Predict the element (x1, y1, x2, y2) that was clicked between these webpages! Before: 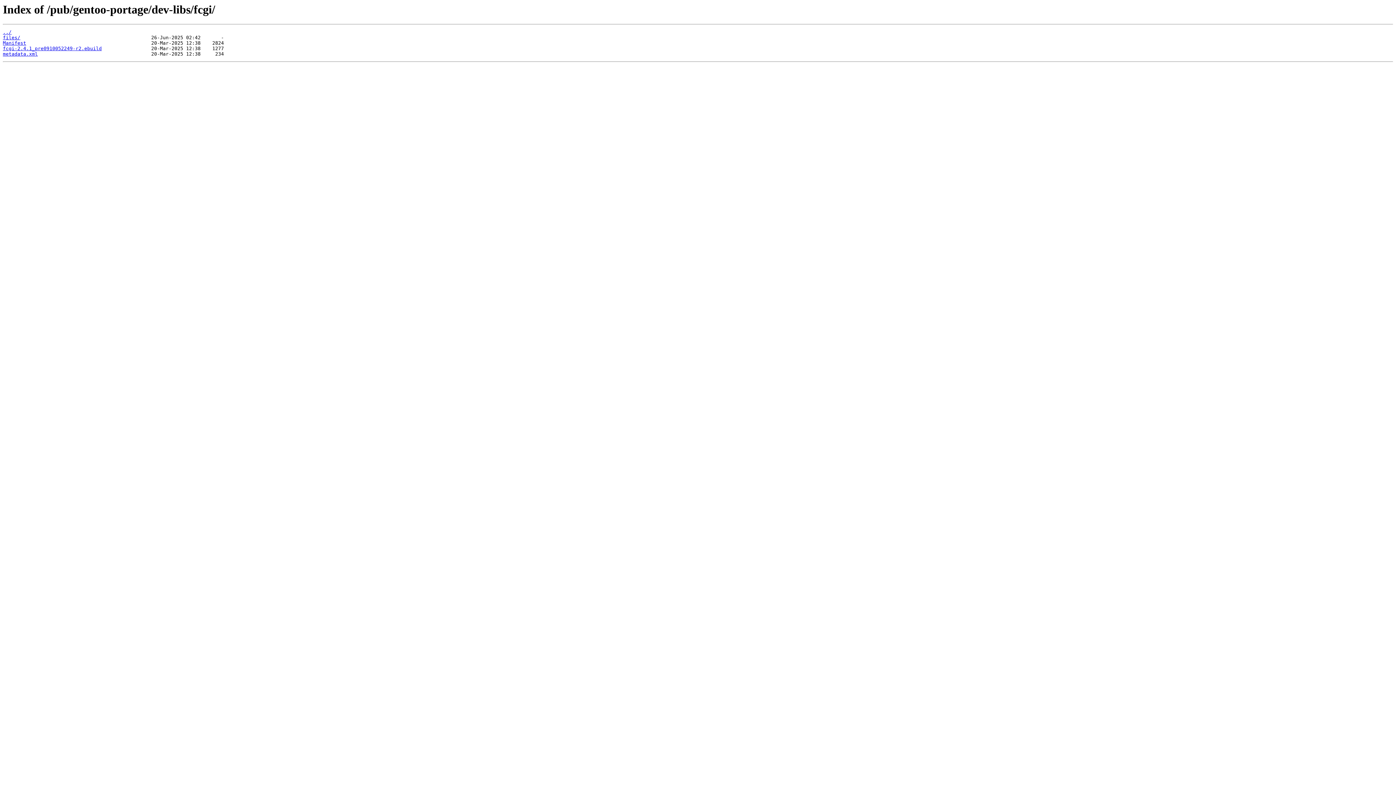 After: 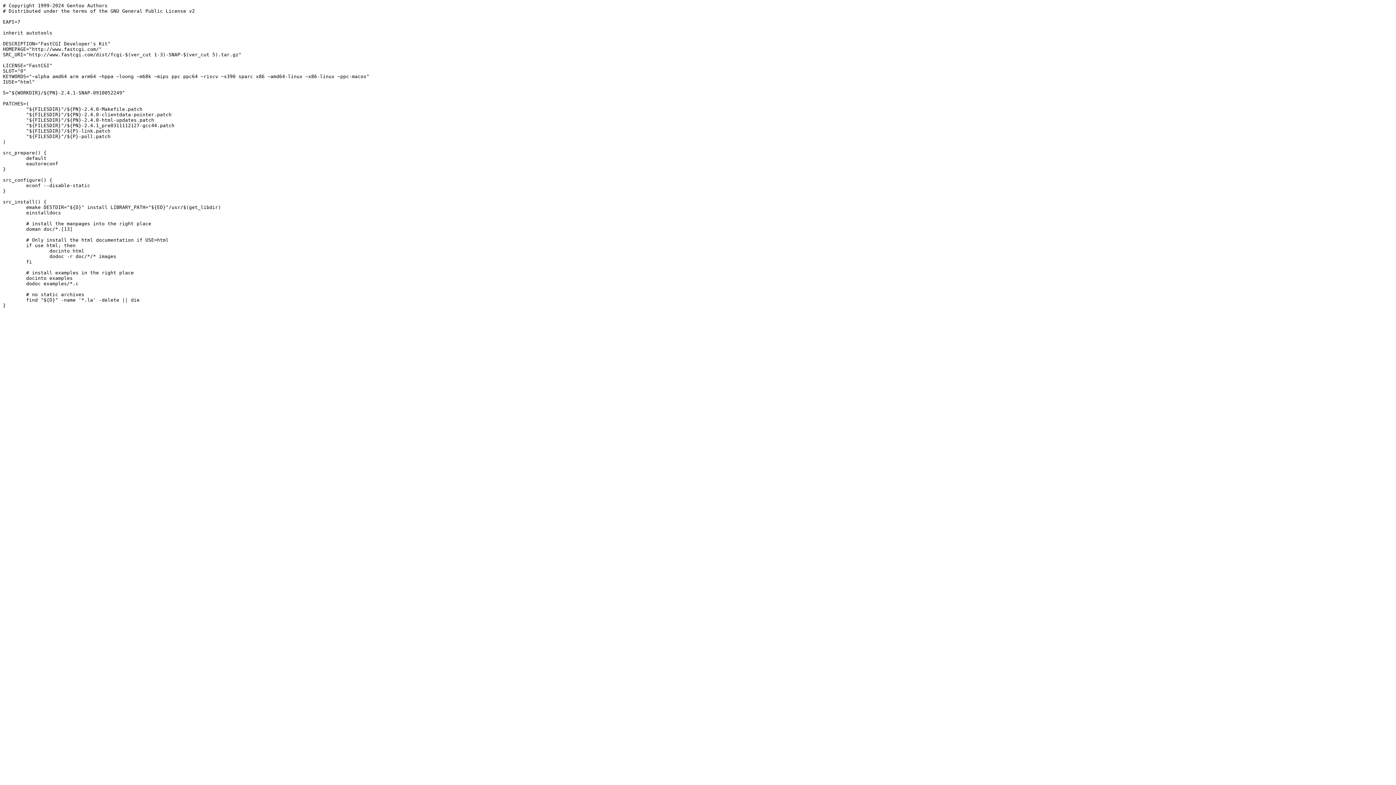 Action: bbox: (2, 45, 101, 51) label: fcgi-2.4.1_pre0910052249-r2.ebuild